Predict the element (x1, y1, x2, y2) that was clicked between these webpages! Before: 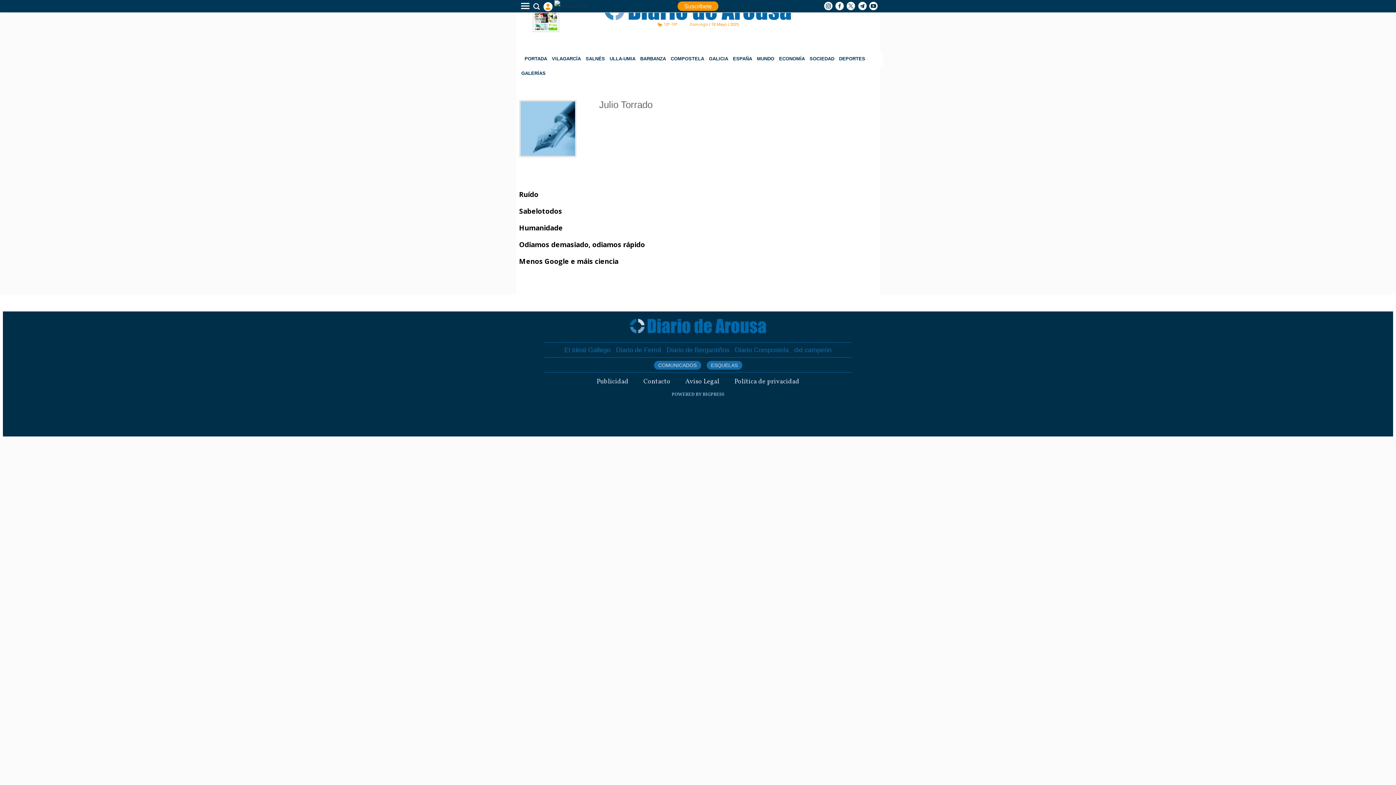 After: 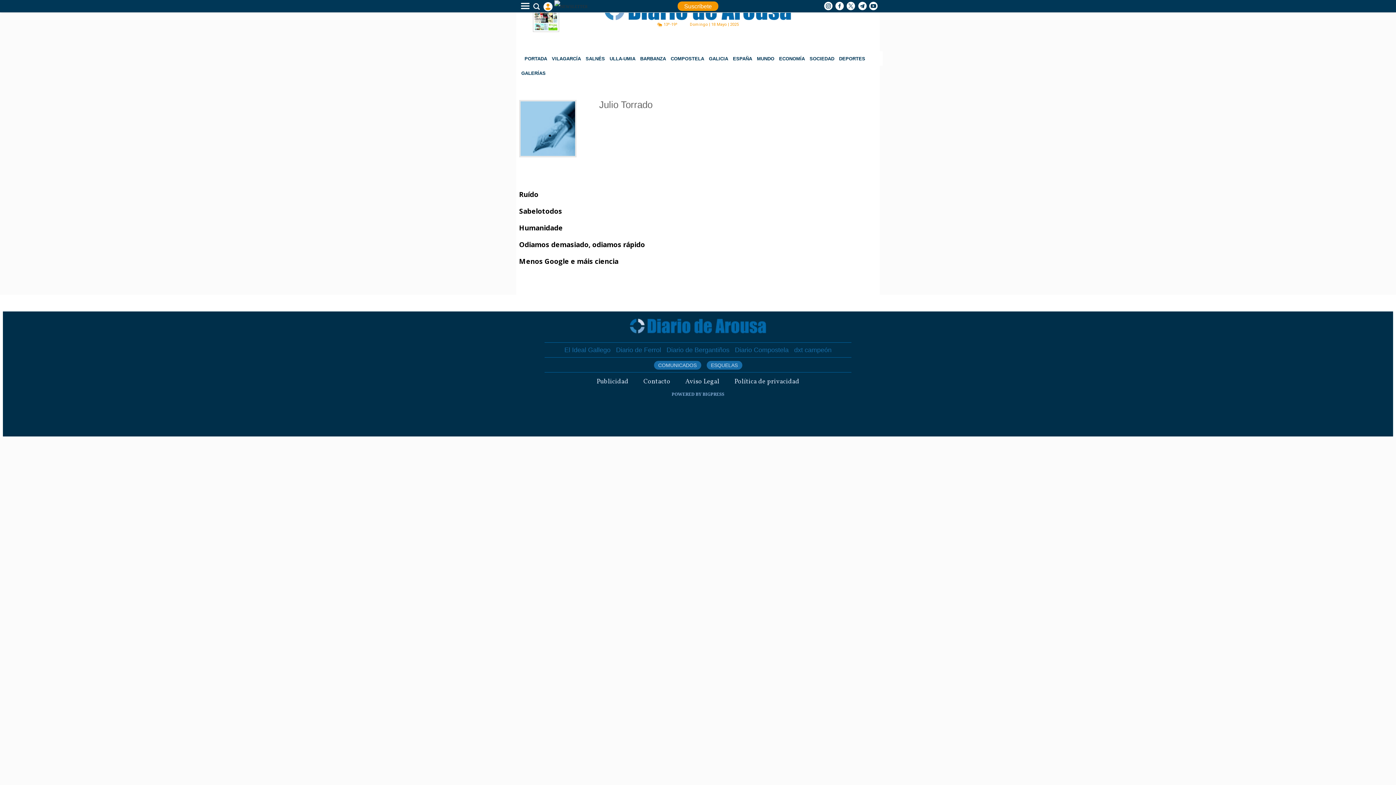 Action: bbox: (554, 4, 588, 8)